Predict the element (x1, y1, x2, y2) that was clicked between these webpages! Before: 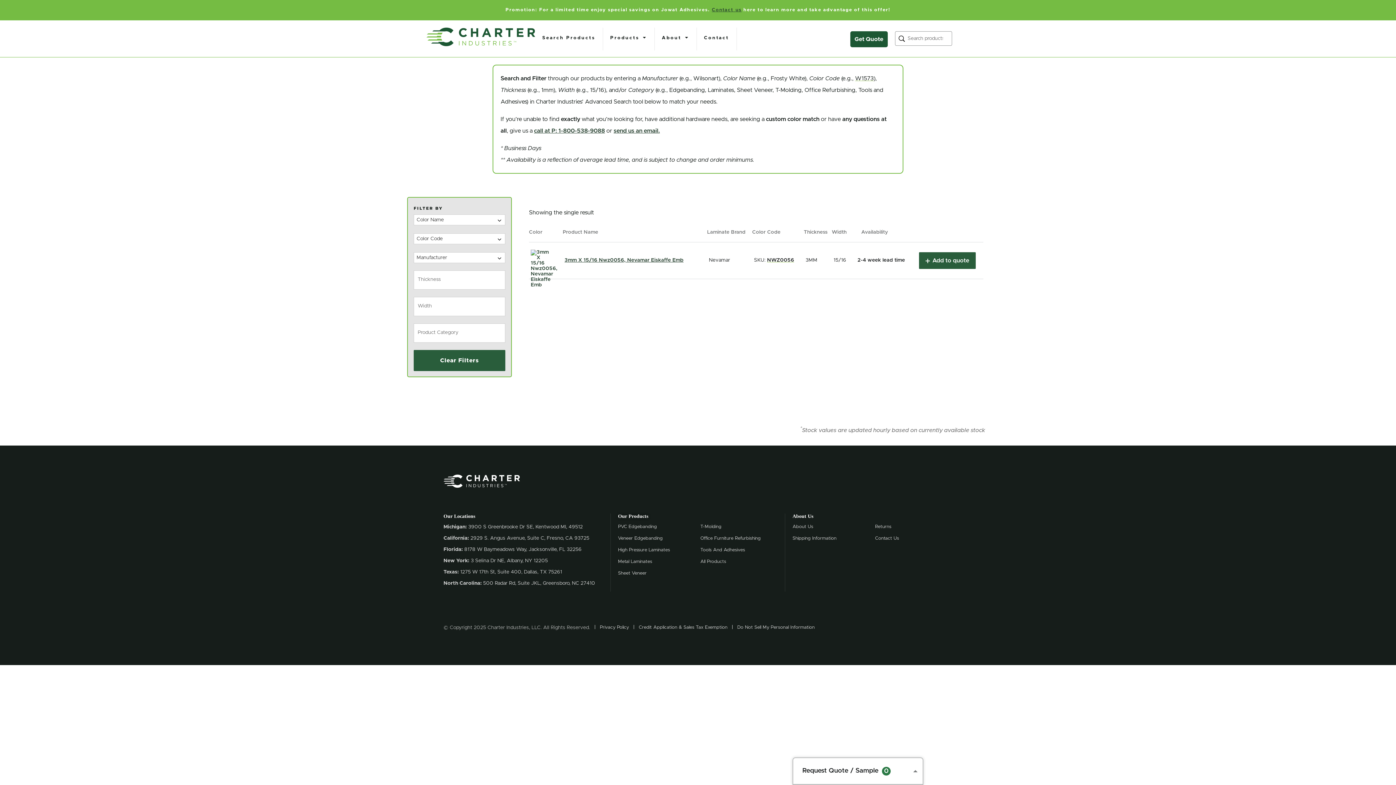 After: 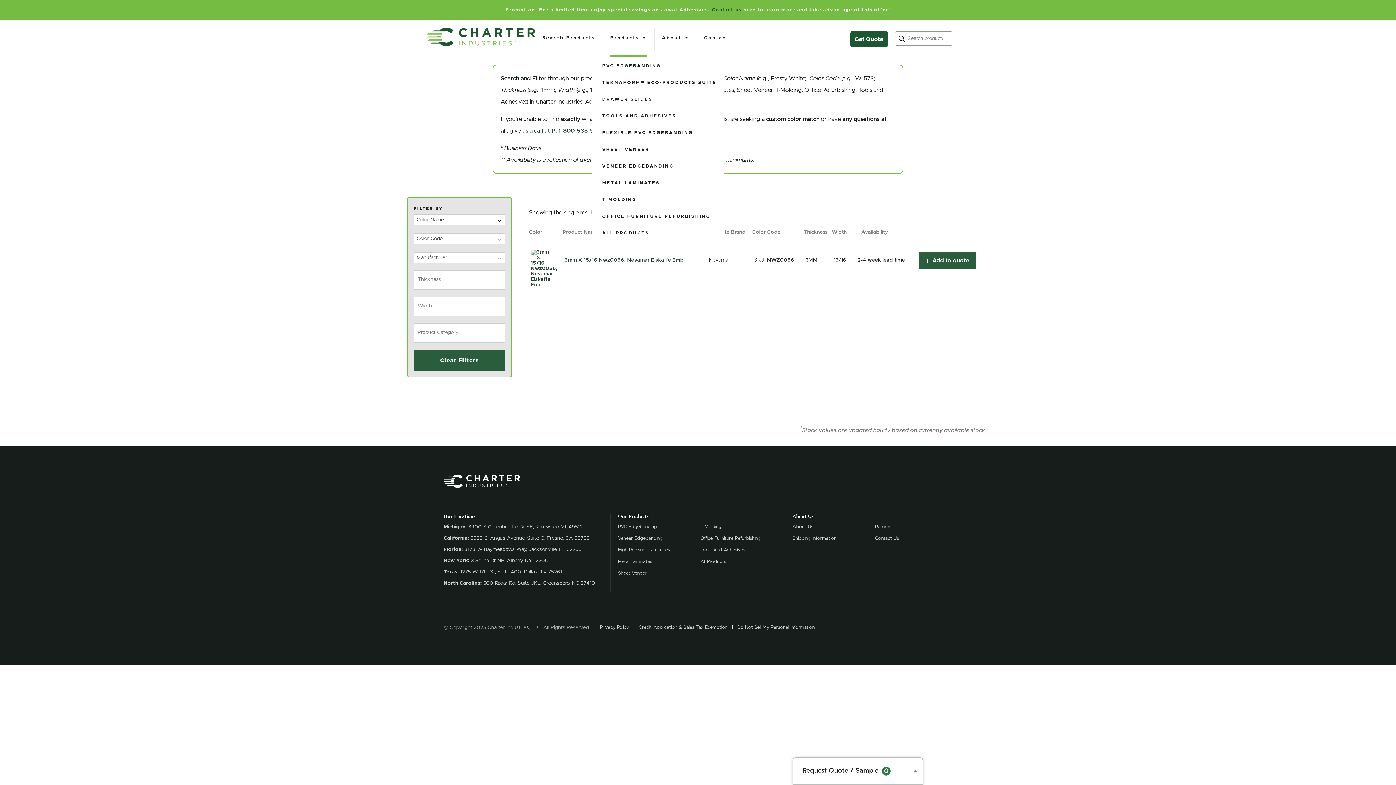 Action: label: Products bbox: (603, 27, 654, 50)